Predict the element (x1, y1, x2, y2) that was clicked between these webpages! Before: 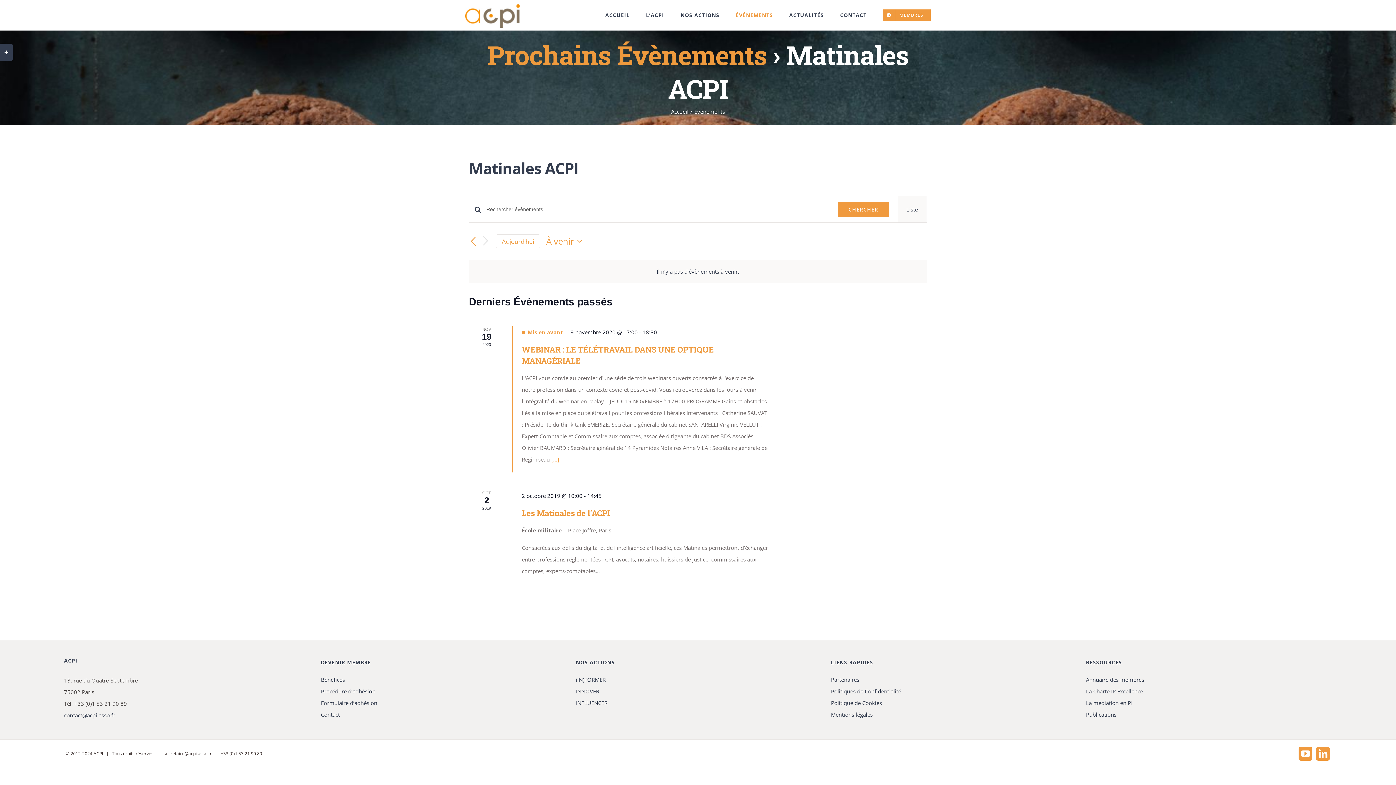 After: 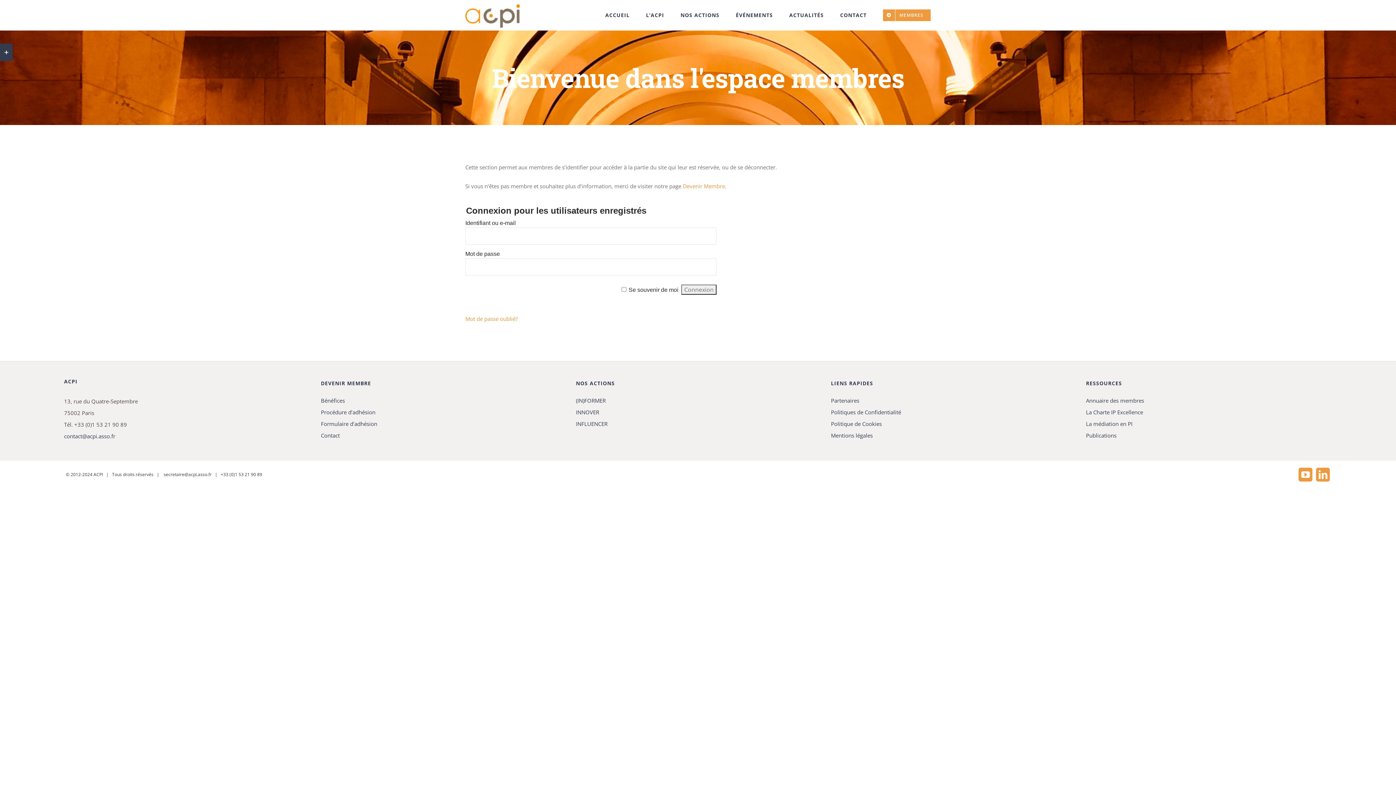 Action: label: MEMBRES bbox: (883, 0, 930, 30)